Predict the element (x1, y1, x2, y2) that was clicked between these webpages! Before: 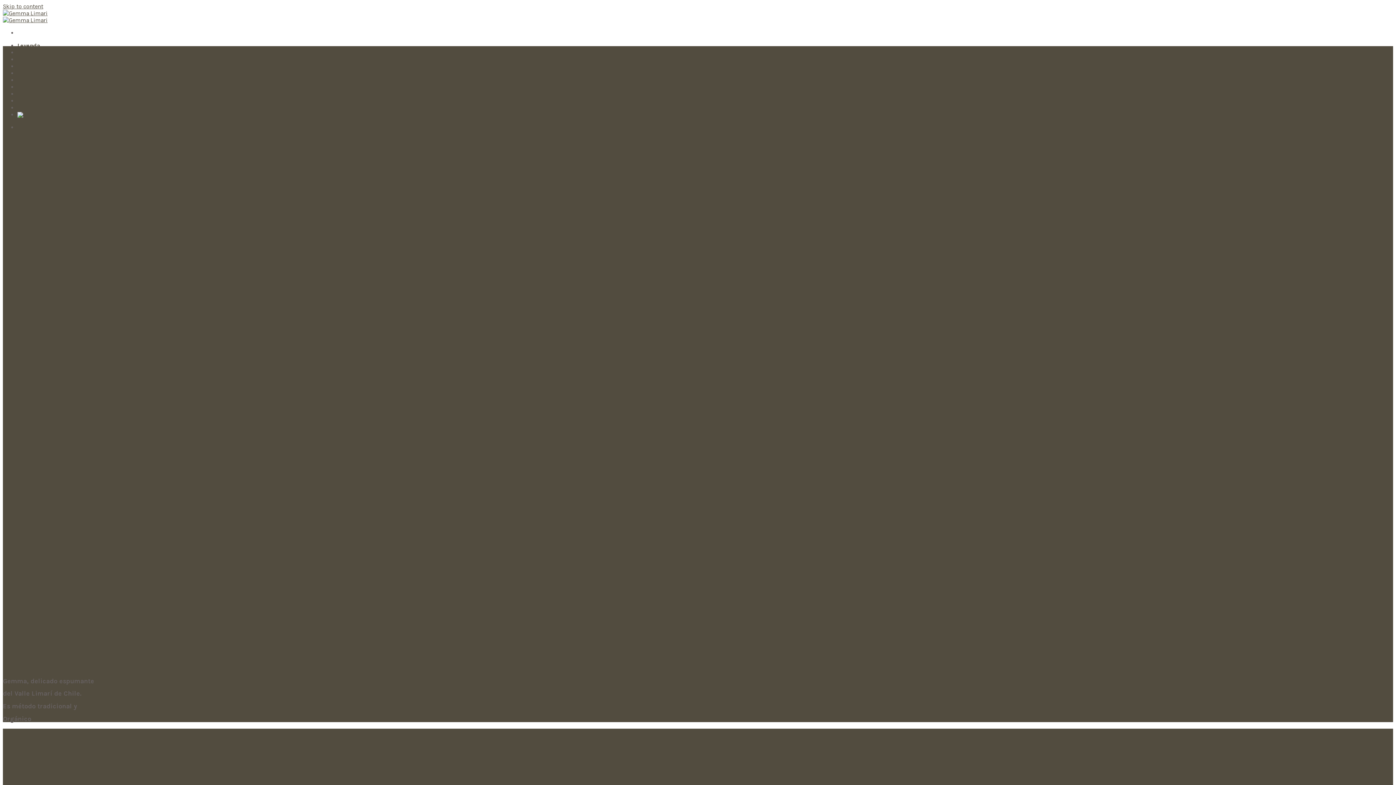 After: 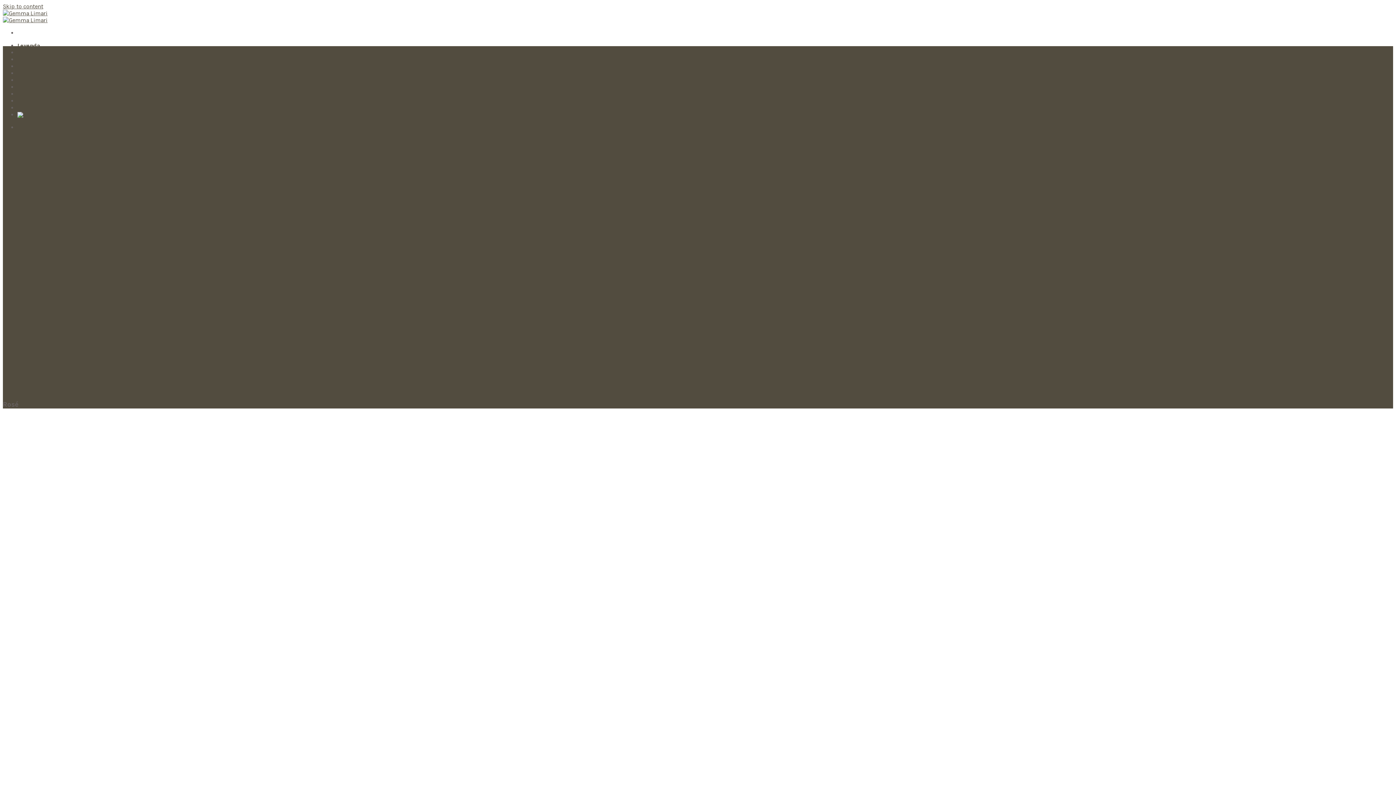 Action: label: Rosé bbox: (17, 69, 31, 76)